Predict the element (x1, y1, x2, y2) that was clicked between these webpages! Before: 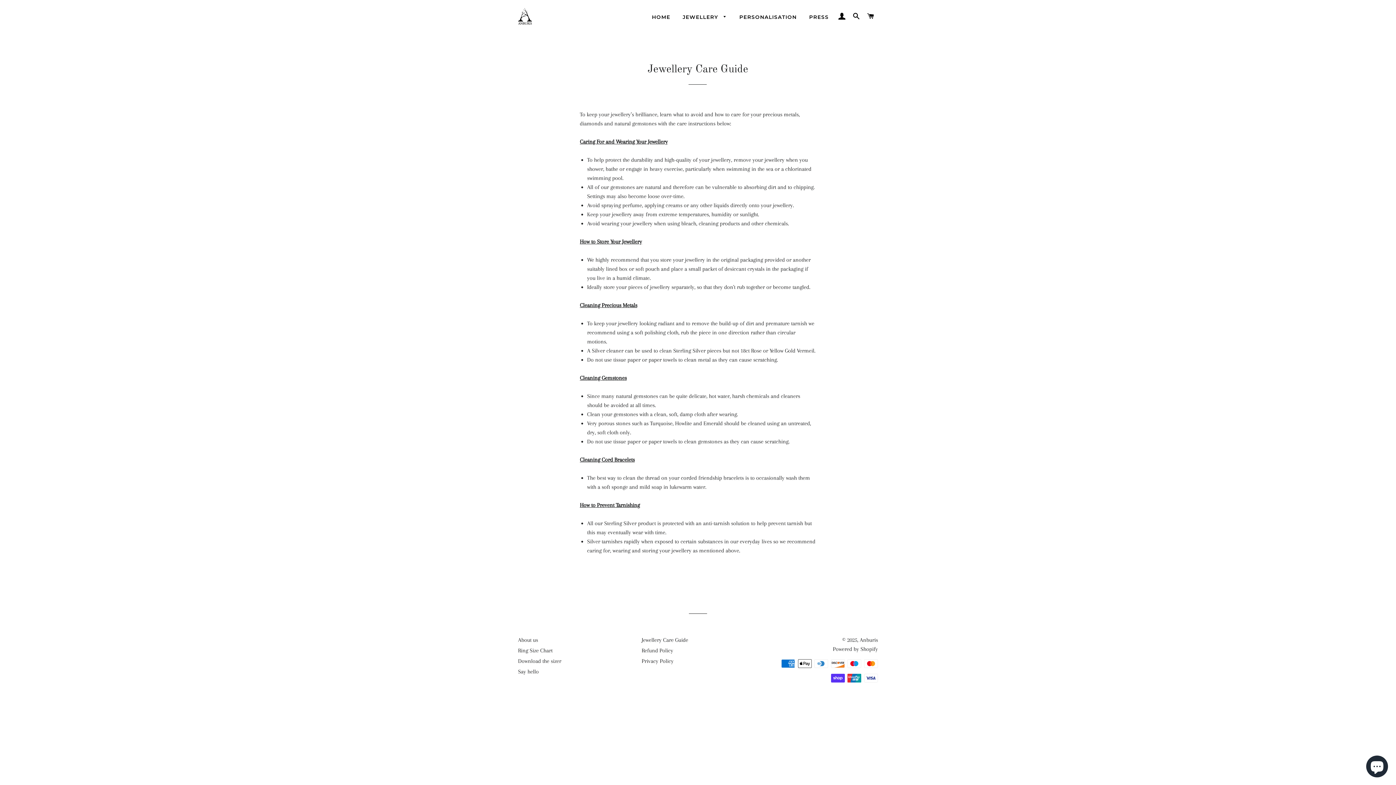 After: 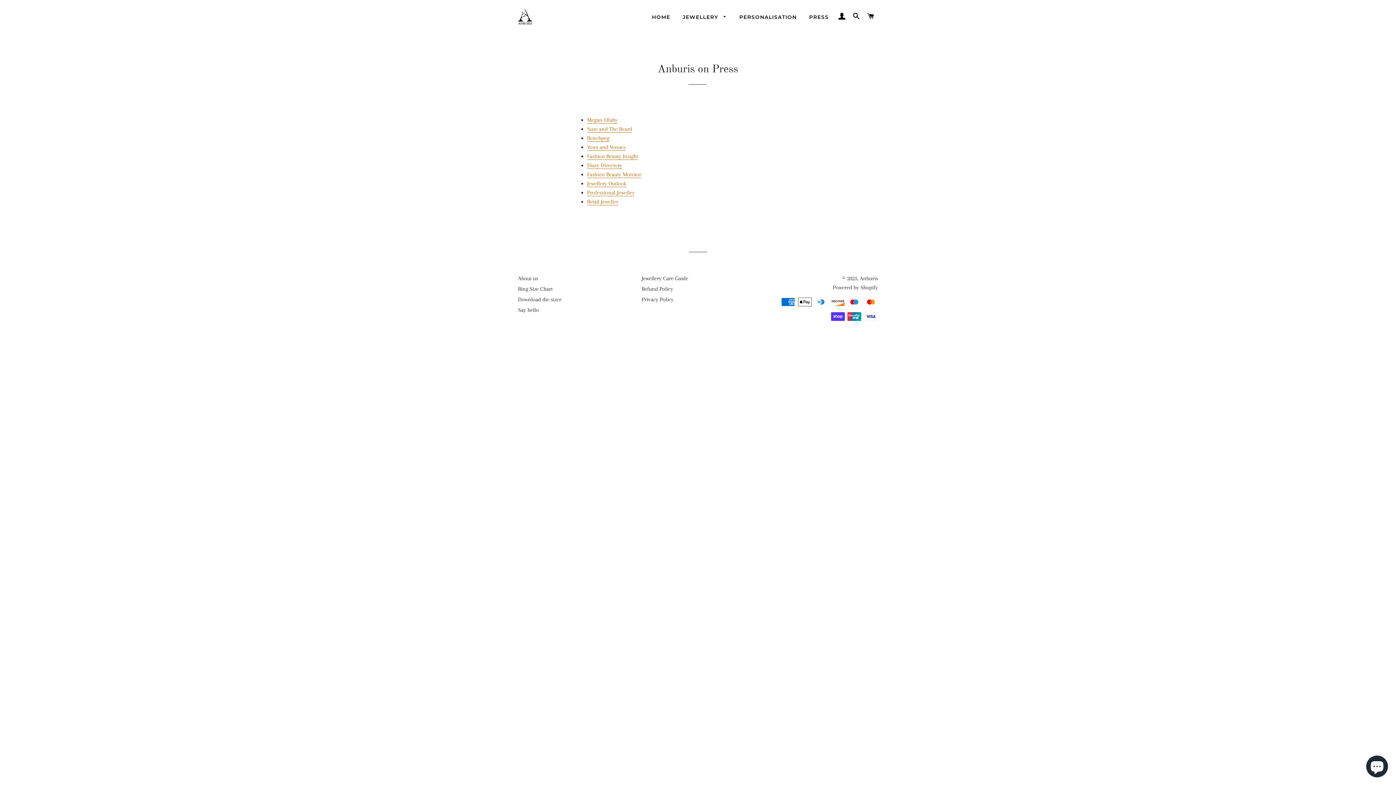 Action: label: PRESS bbox: (803, 8, 834, 26)